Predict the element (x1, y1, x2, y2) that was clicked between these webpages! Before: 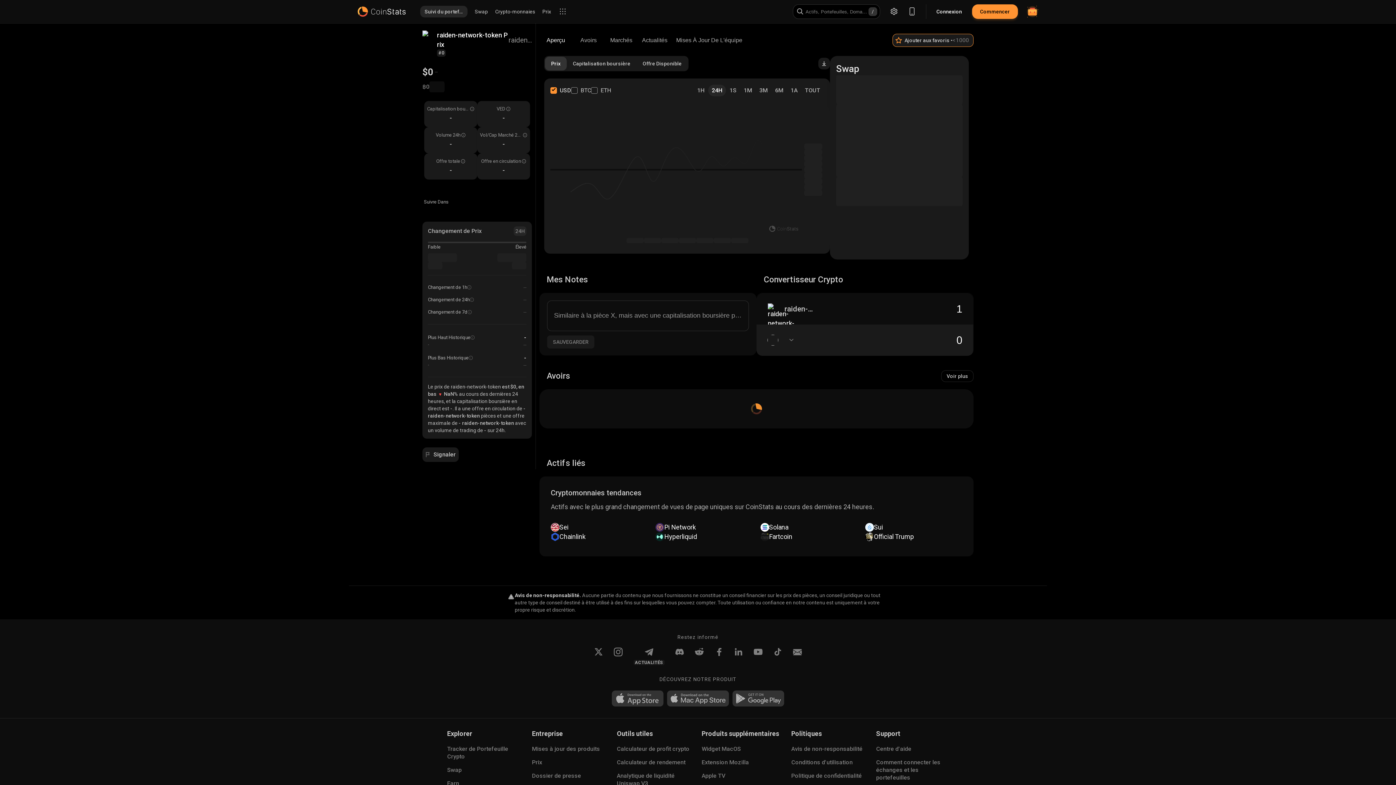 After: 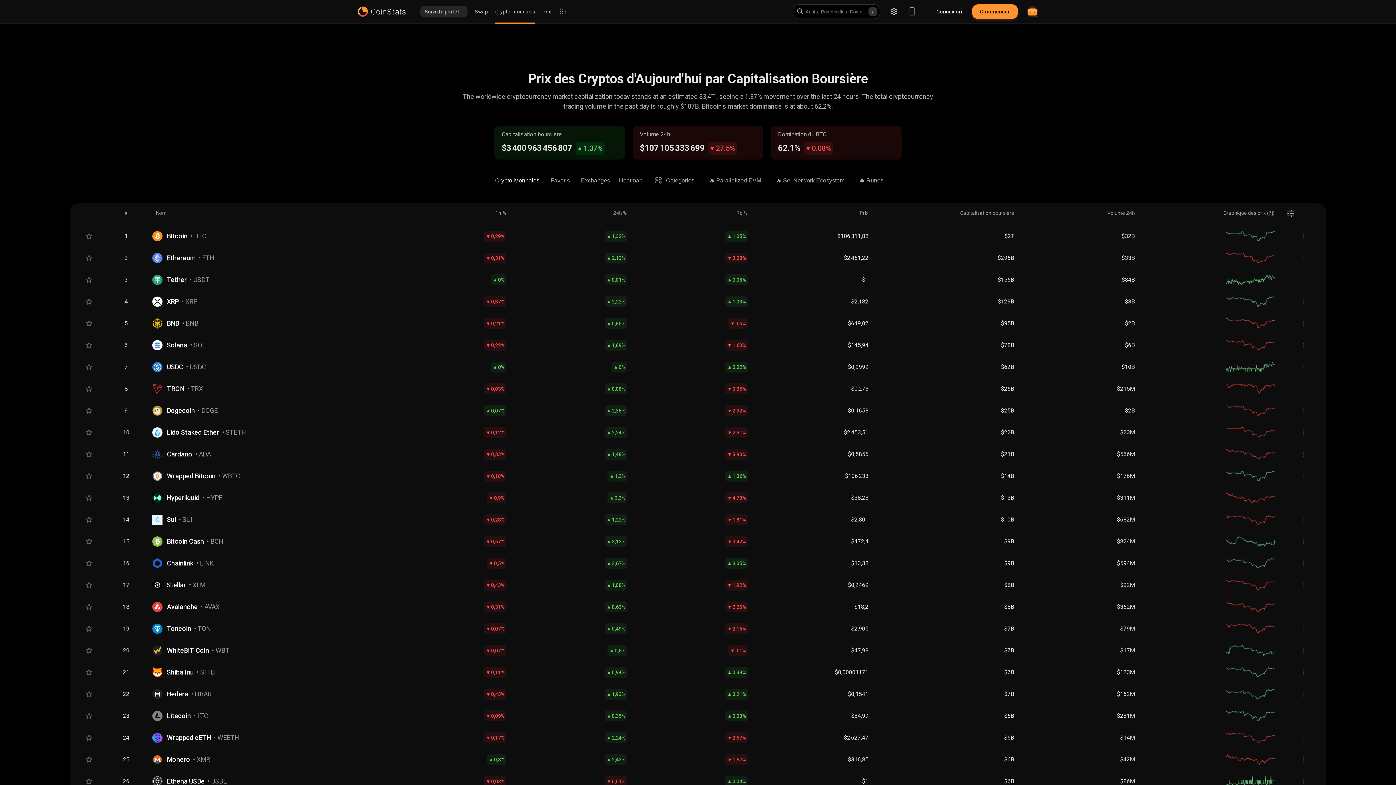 Action: bbox: (495, 8, 535, 15) label: Crypto-monnaies